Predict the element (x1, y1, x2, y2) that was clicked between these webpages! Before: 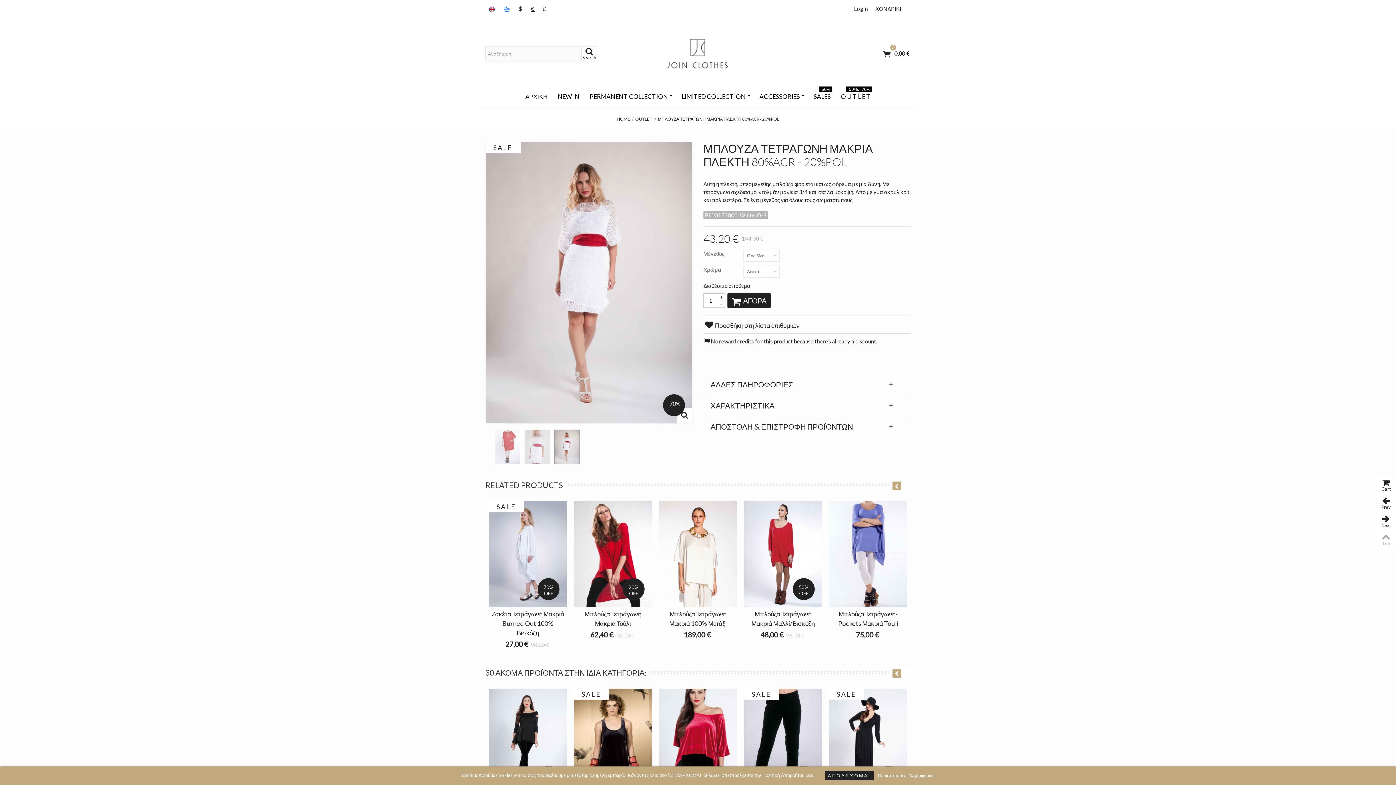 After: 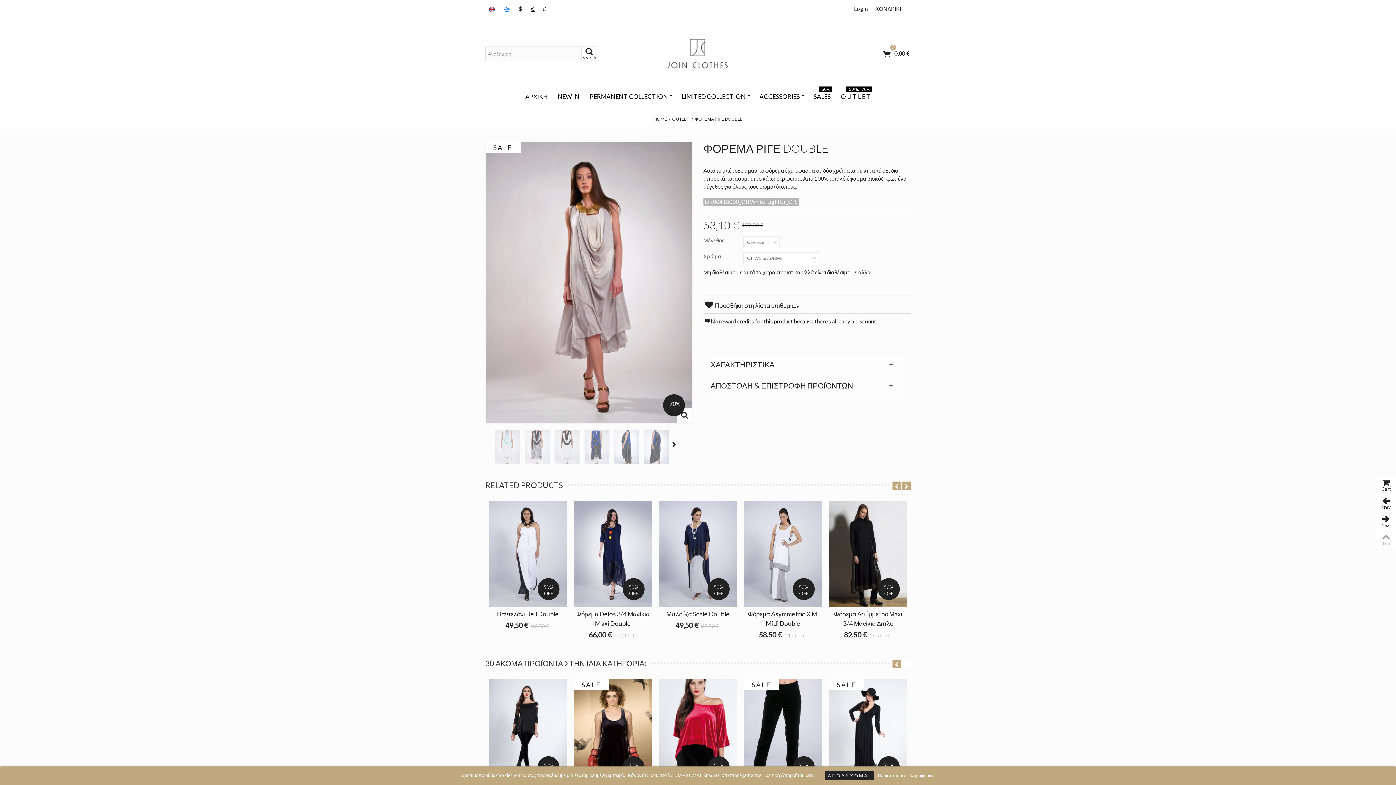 Action: label: Prev bbox: (1376, 494, 1396, 513)